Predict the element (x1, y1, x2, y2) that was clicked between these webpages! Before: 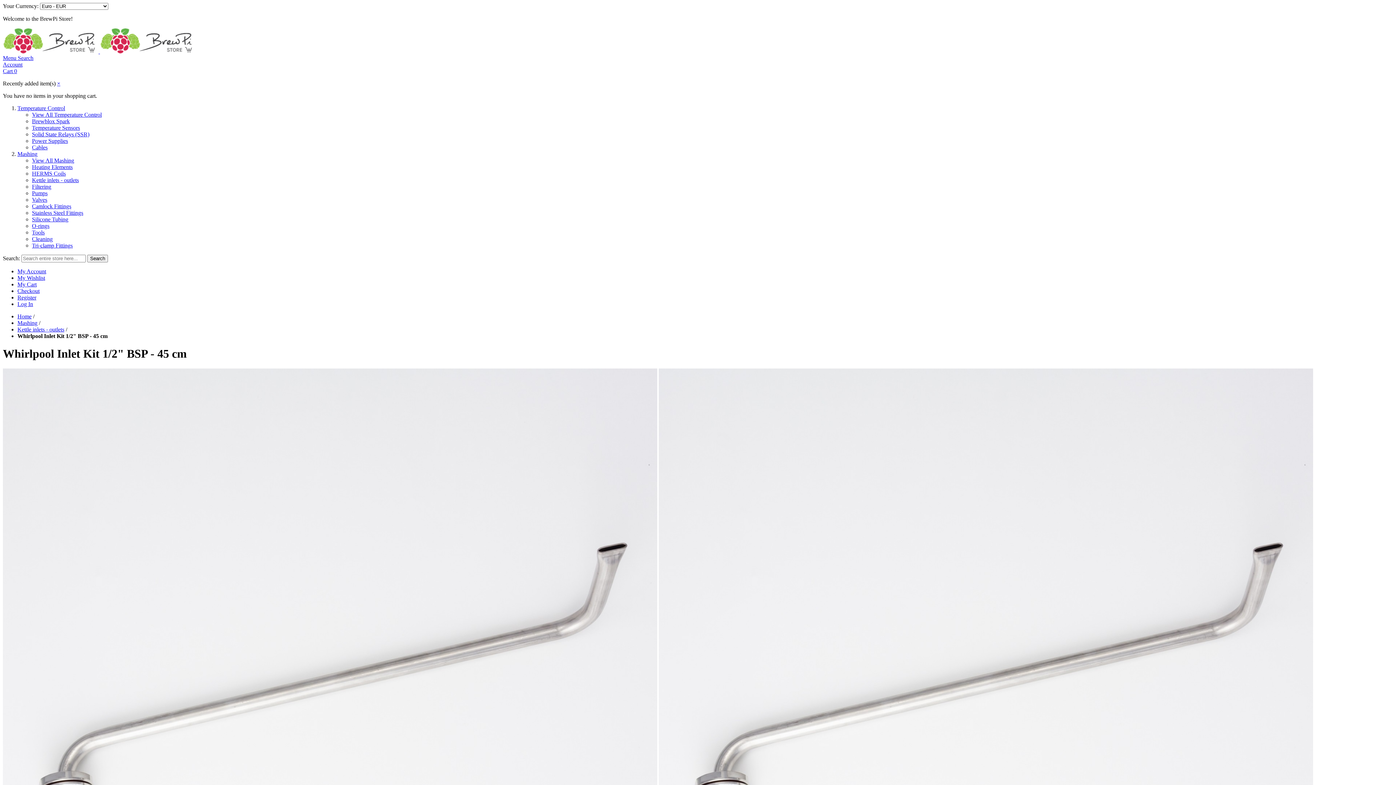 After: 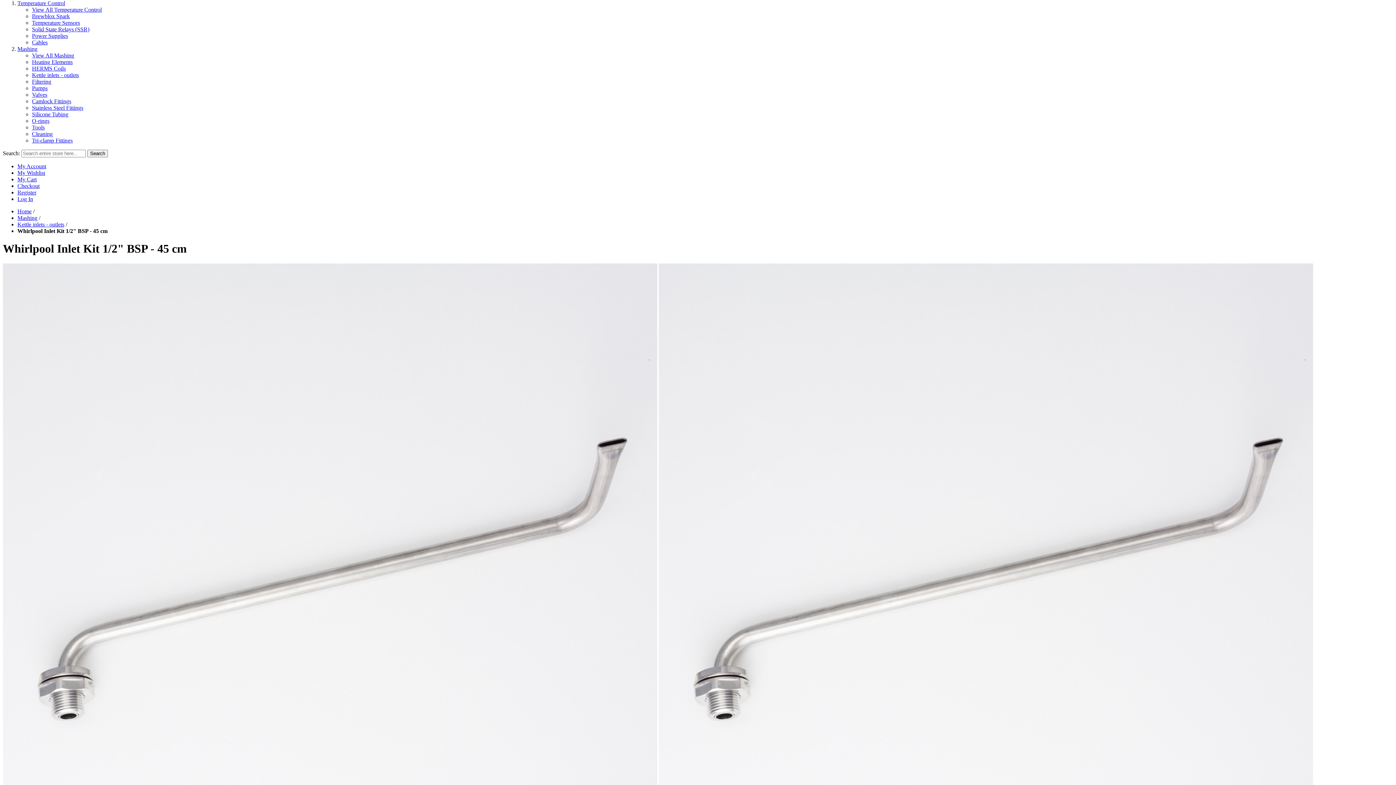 Action: bbox: (2, 54, 17, 61) label: Menu 